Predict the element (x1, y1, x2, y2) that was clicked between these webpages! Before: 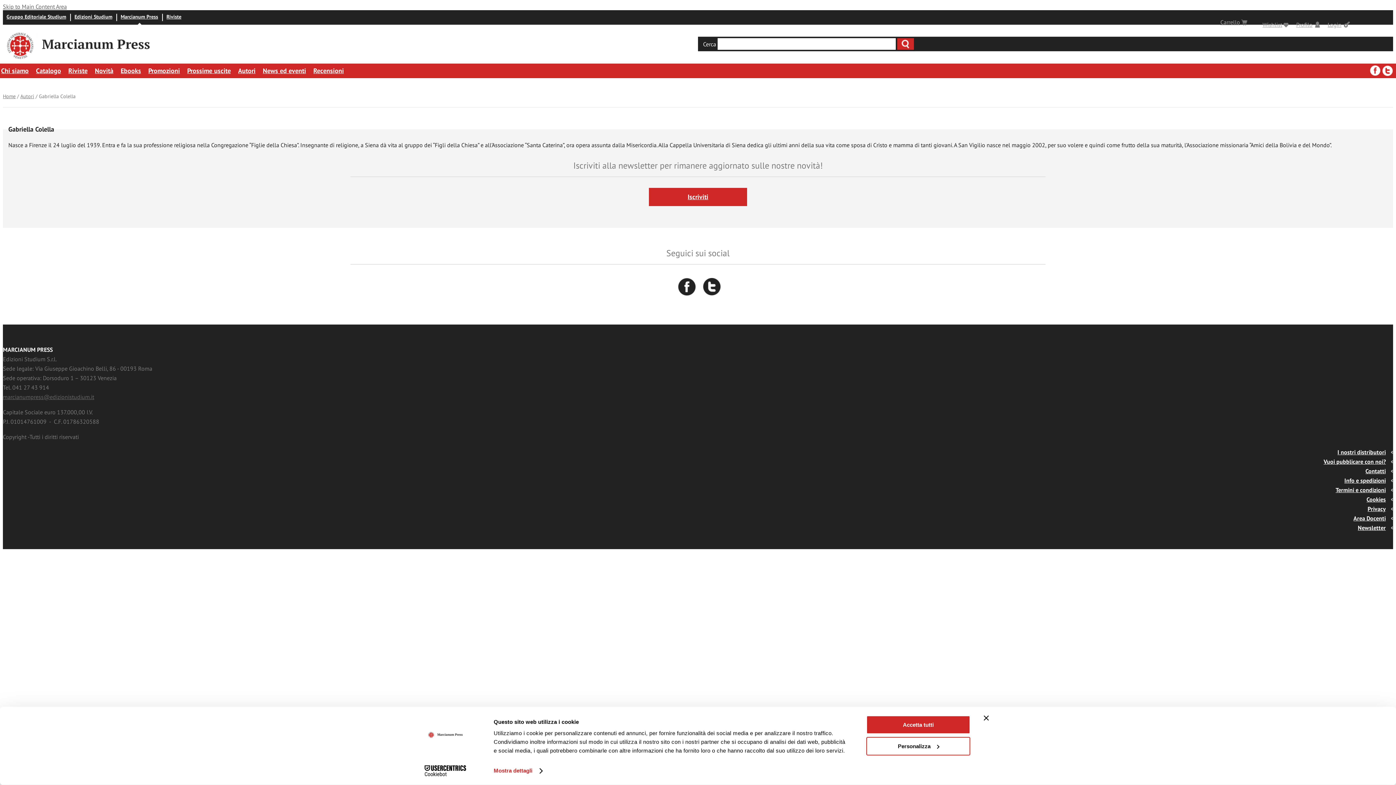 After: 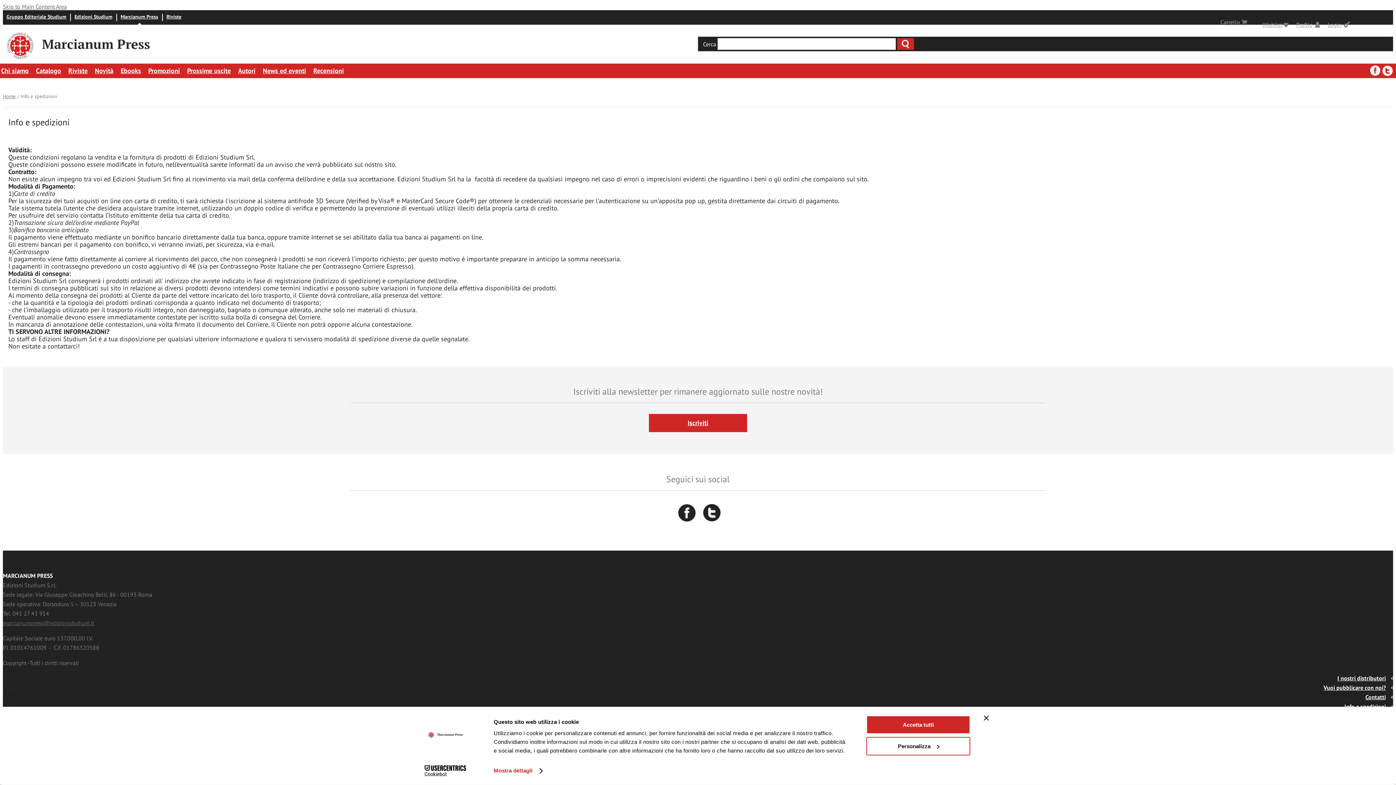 Action: bbox: (1344, 477, 1393, 484) label: Info e spedizioni